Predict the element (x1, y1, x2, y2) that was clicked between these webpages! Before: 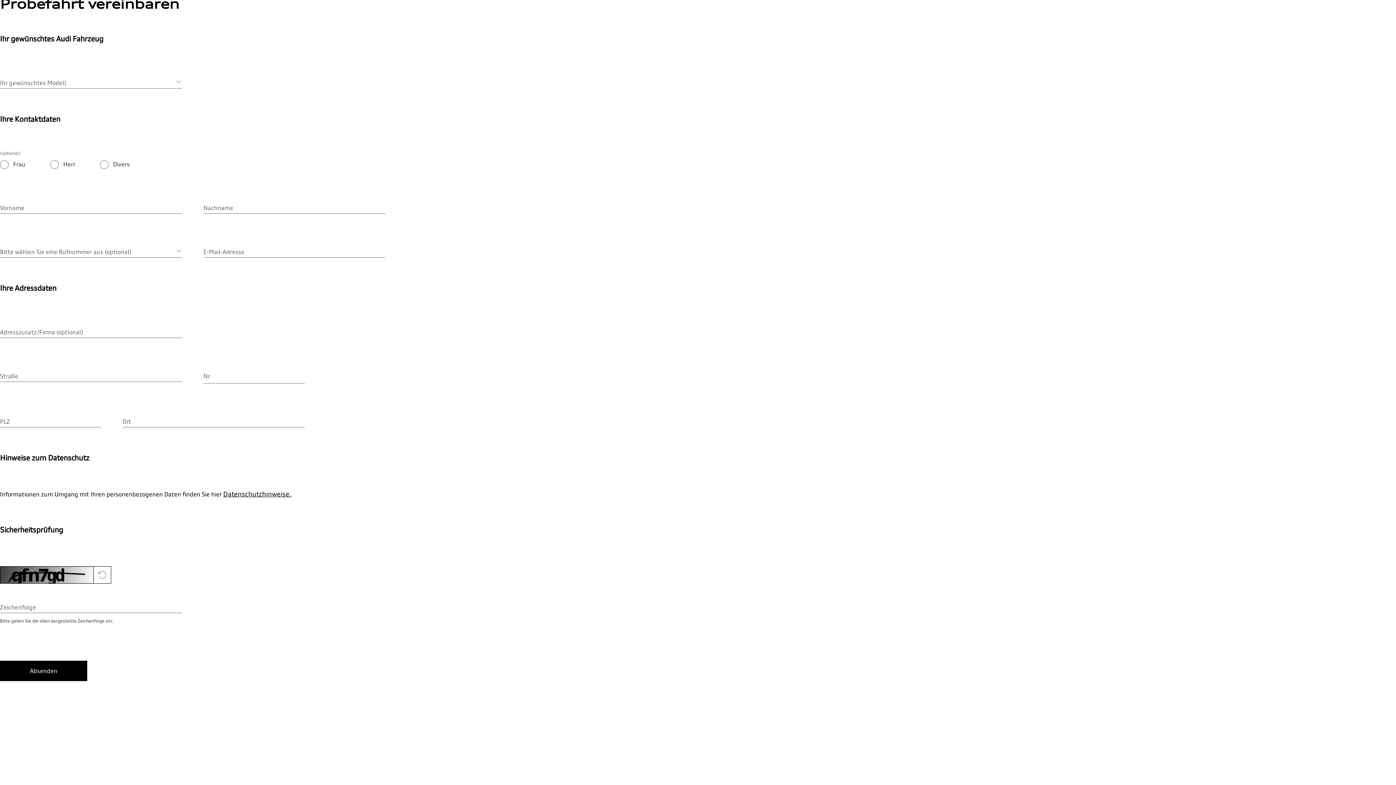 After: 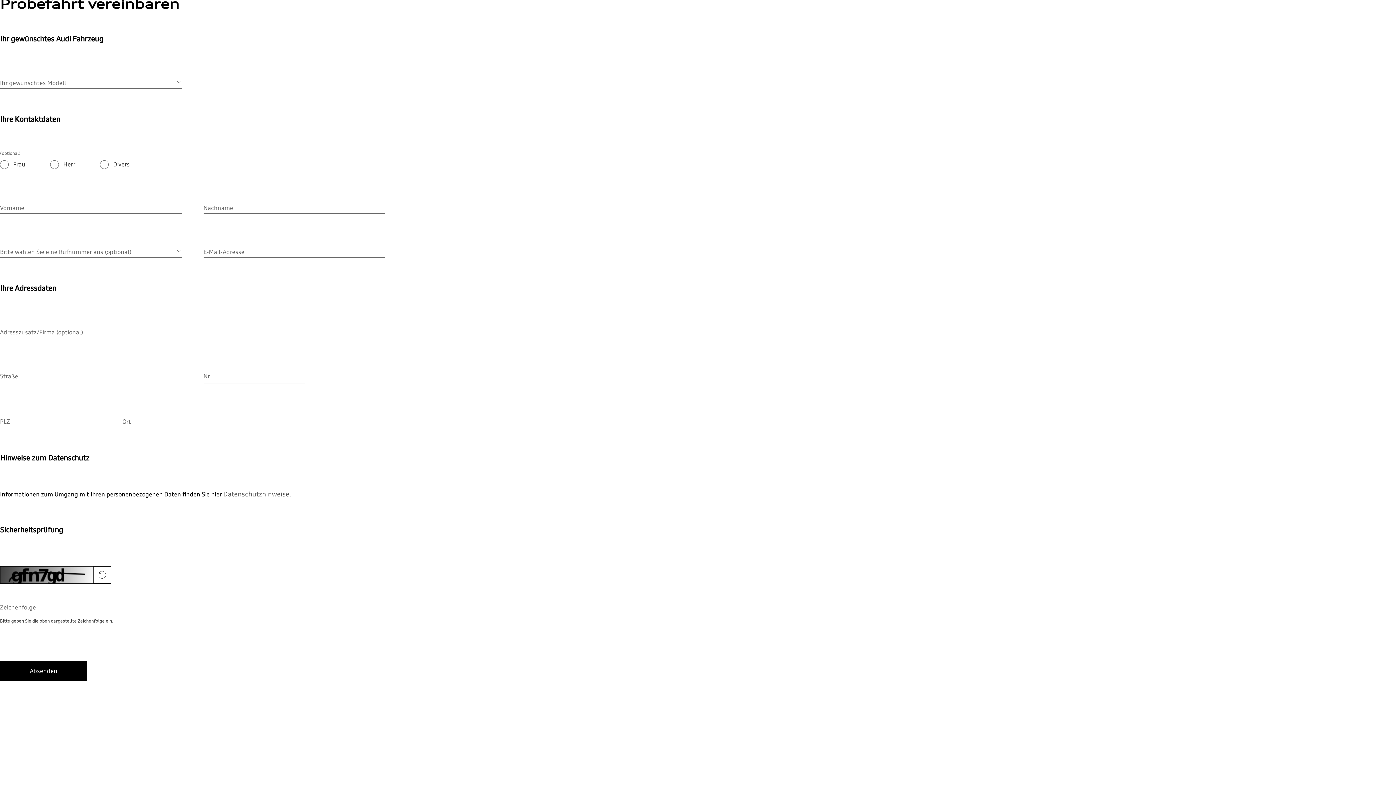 Action: label: Datenschutzhinweise. bbox: (223, 490, 291, 498)